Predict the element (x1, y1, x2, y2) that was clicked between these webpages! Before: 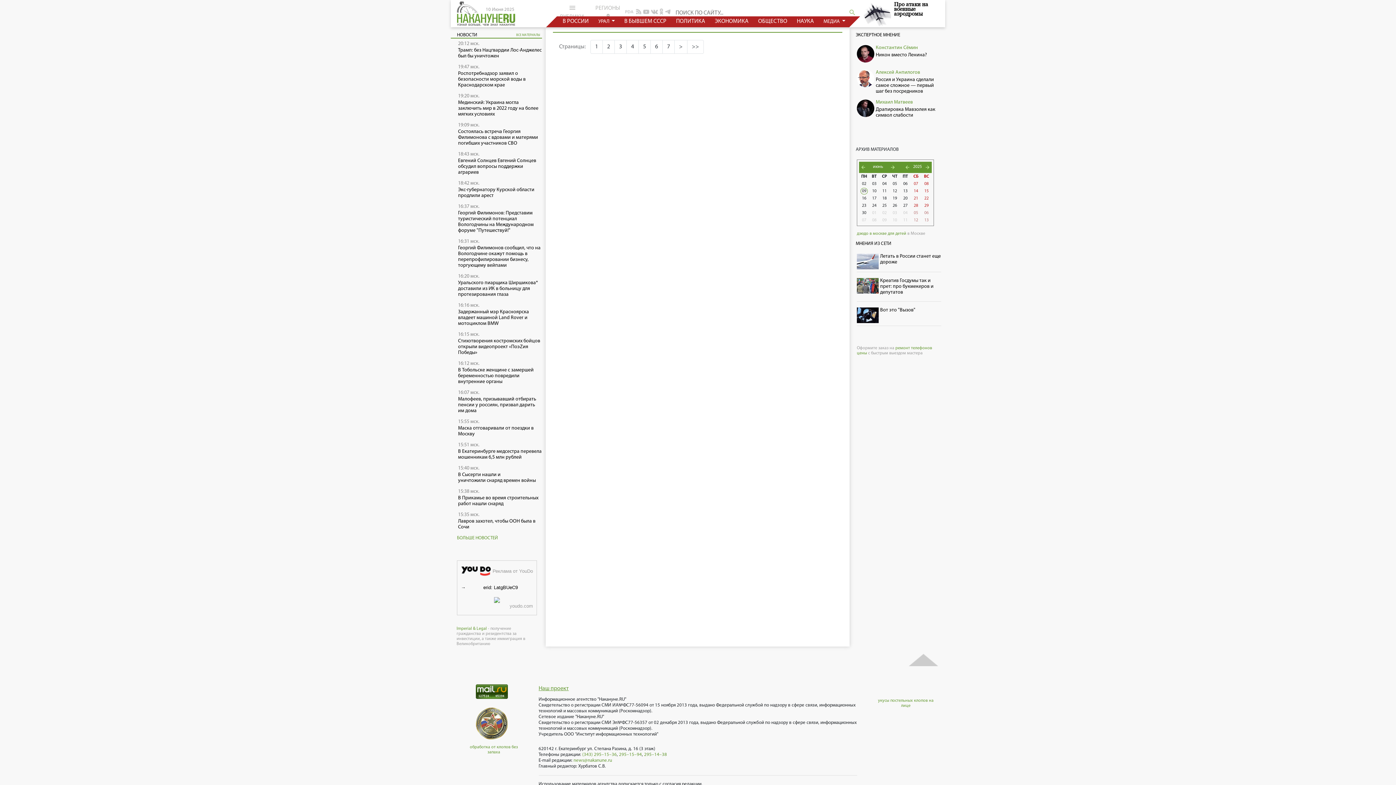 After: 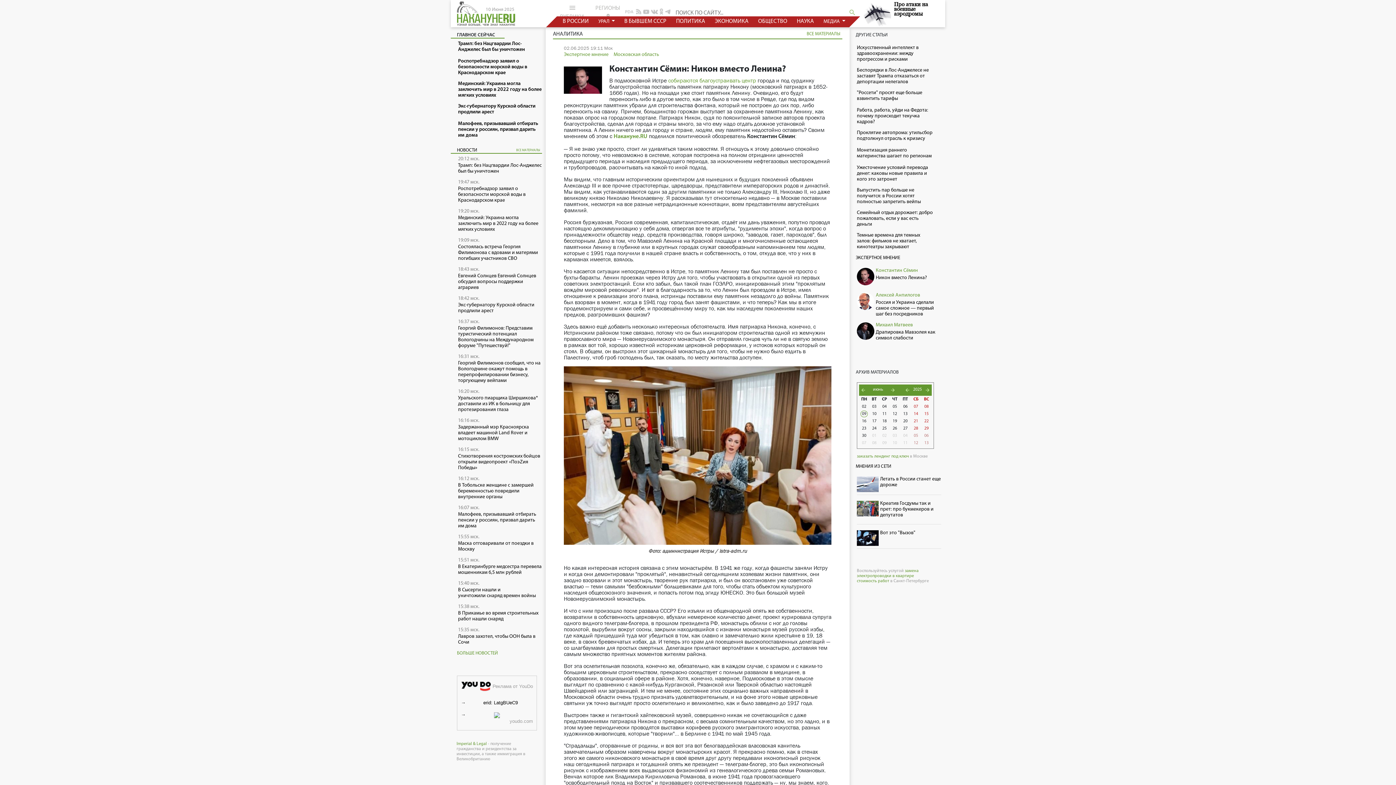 Action: bbox: (857, 45, 941, 58) label: Константин Сёмин

Никон вместо Ленина?